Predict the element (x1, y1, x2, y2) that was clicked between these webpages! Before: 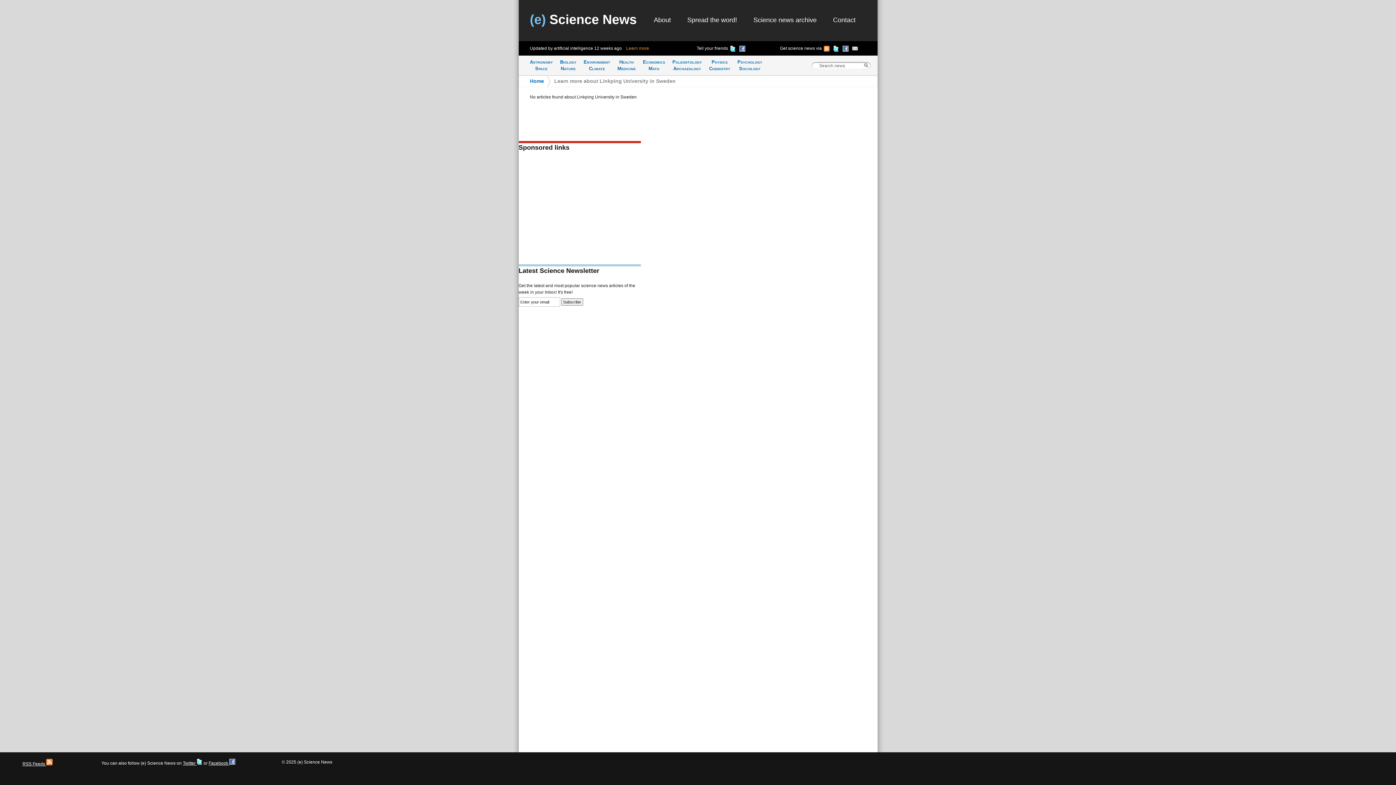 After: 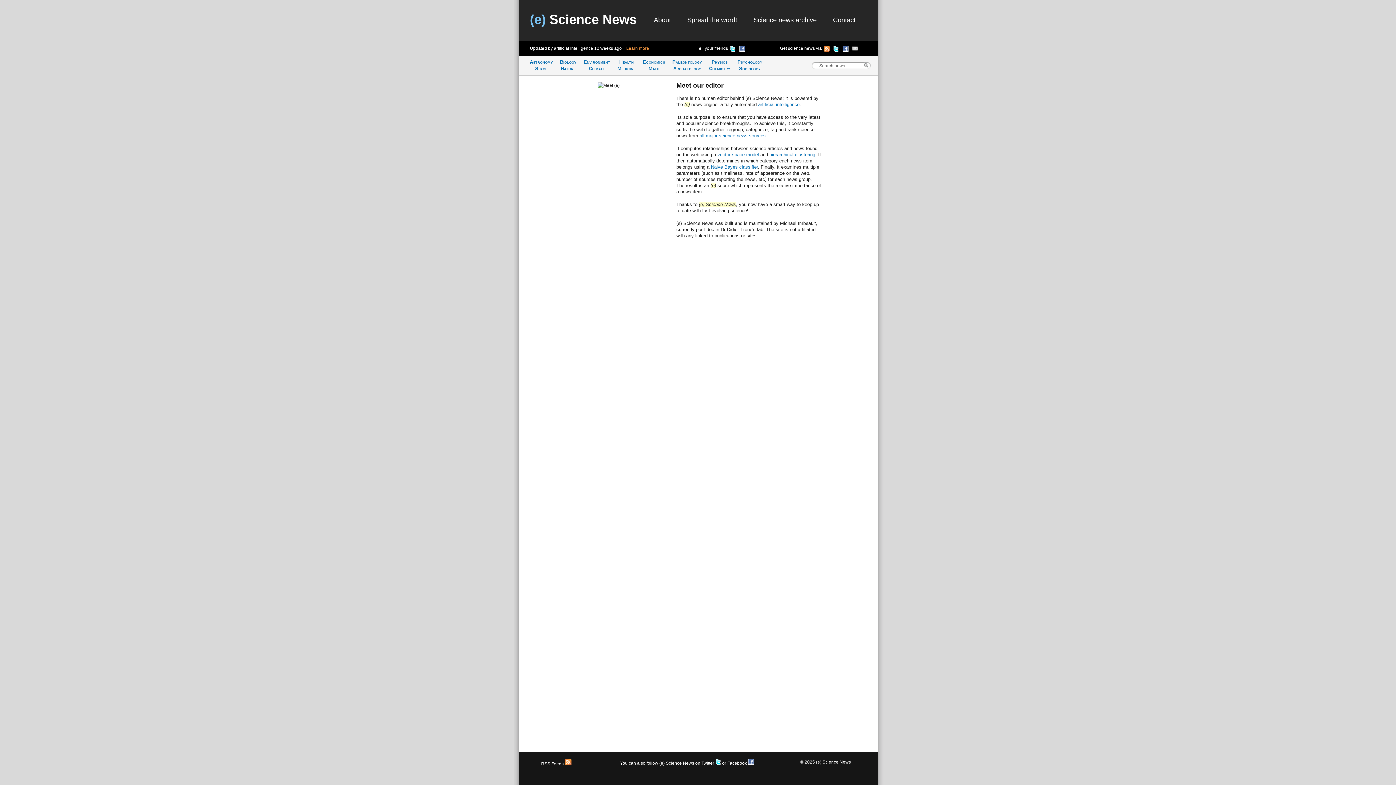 Action: bbox: (626, 45, 649, 50) label: Learn more